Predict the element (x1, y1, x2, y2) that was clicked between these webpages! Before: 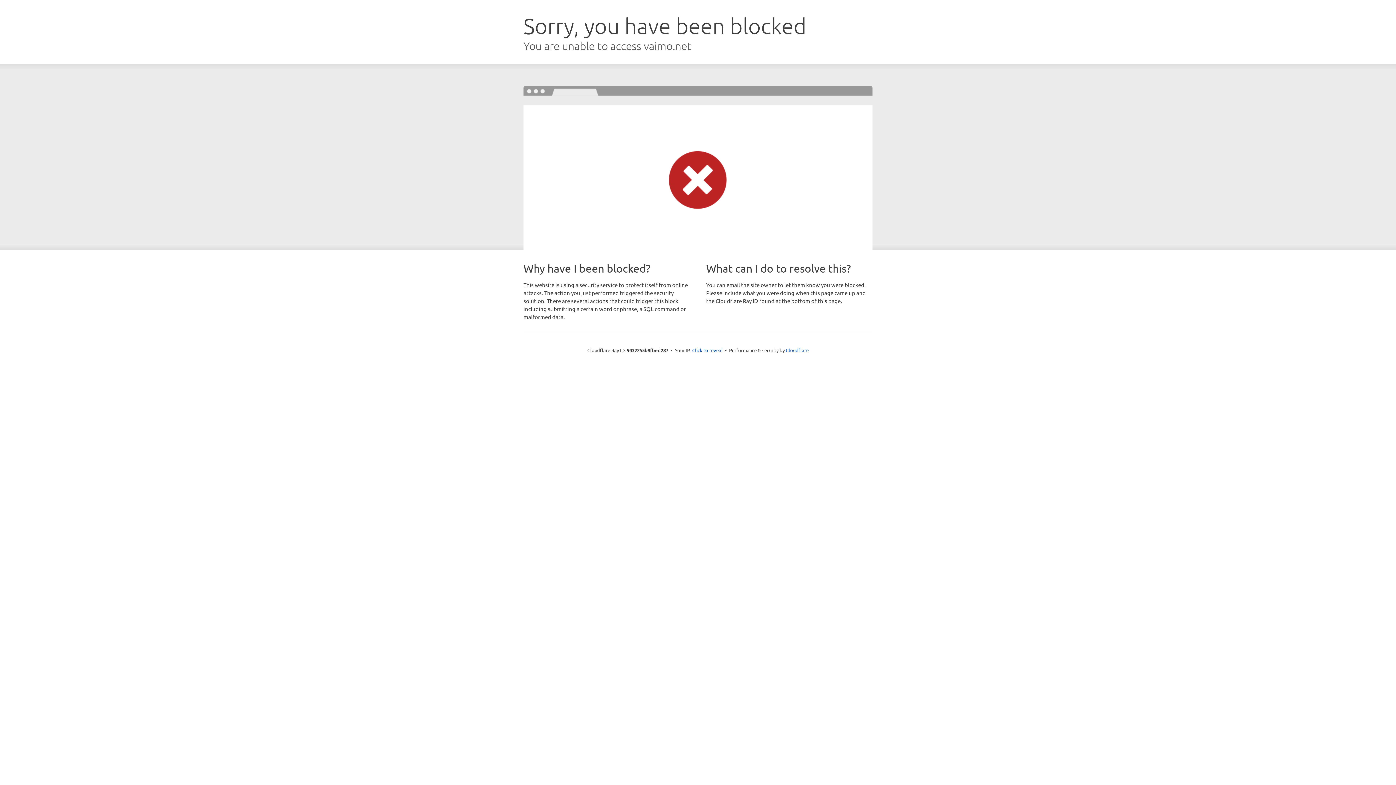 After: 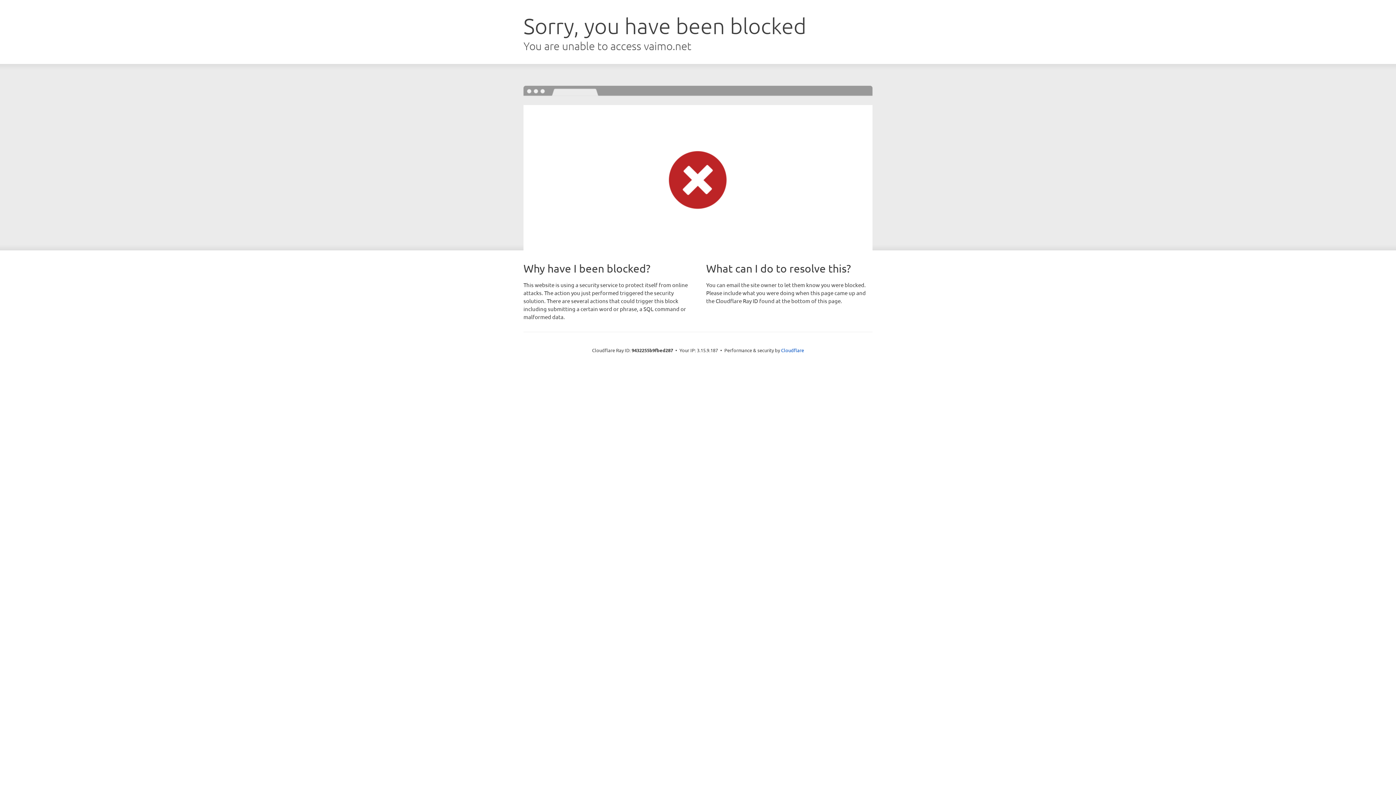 Action: bbox: (692, 346, 722, 353) label: Click to reveal